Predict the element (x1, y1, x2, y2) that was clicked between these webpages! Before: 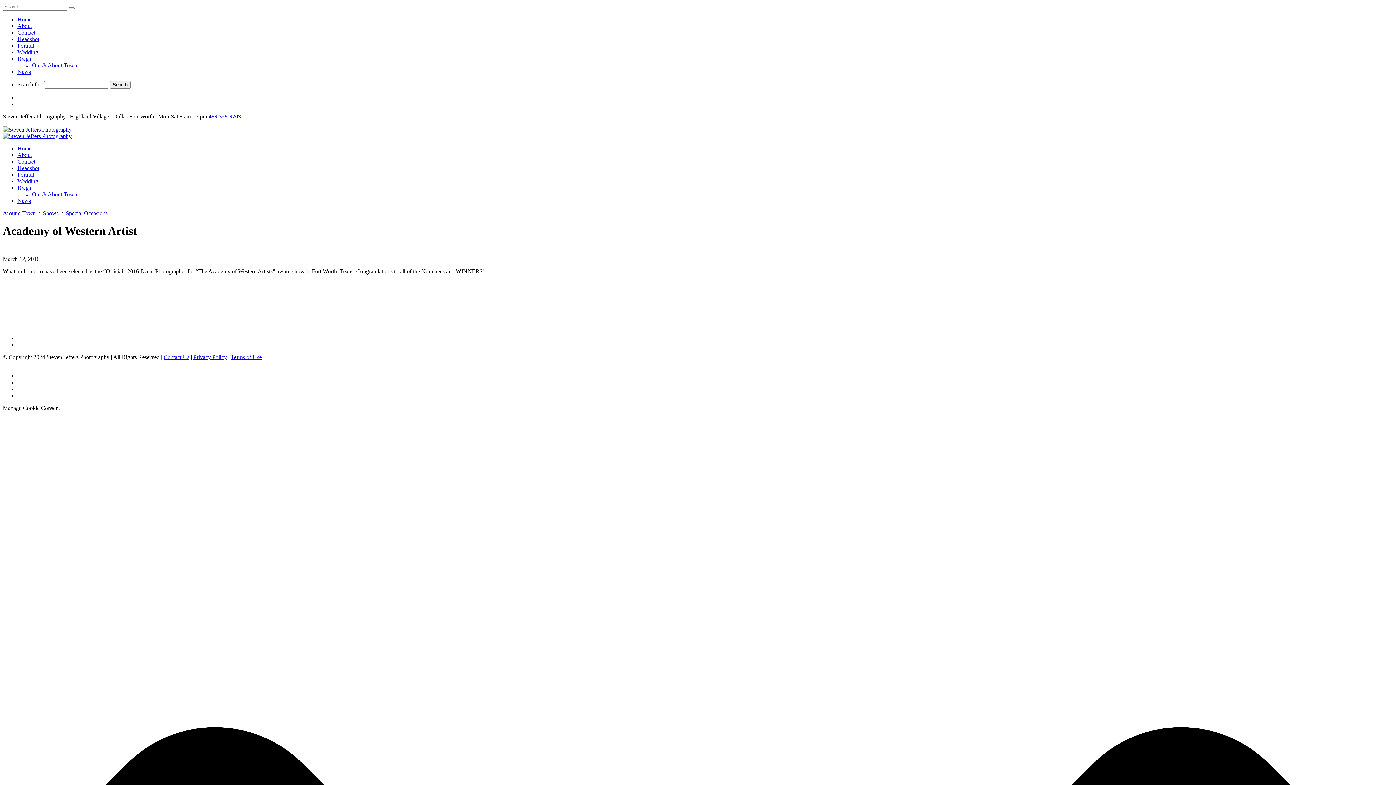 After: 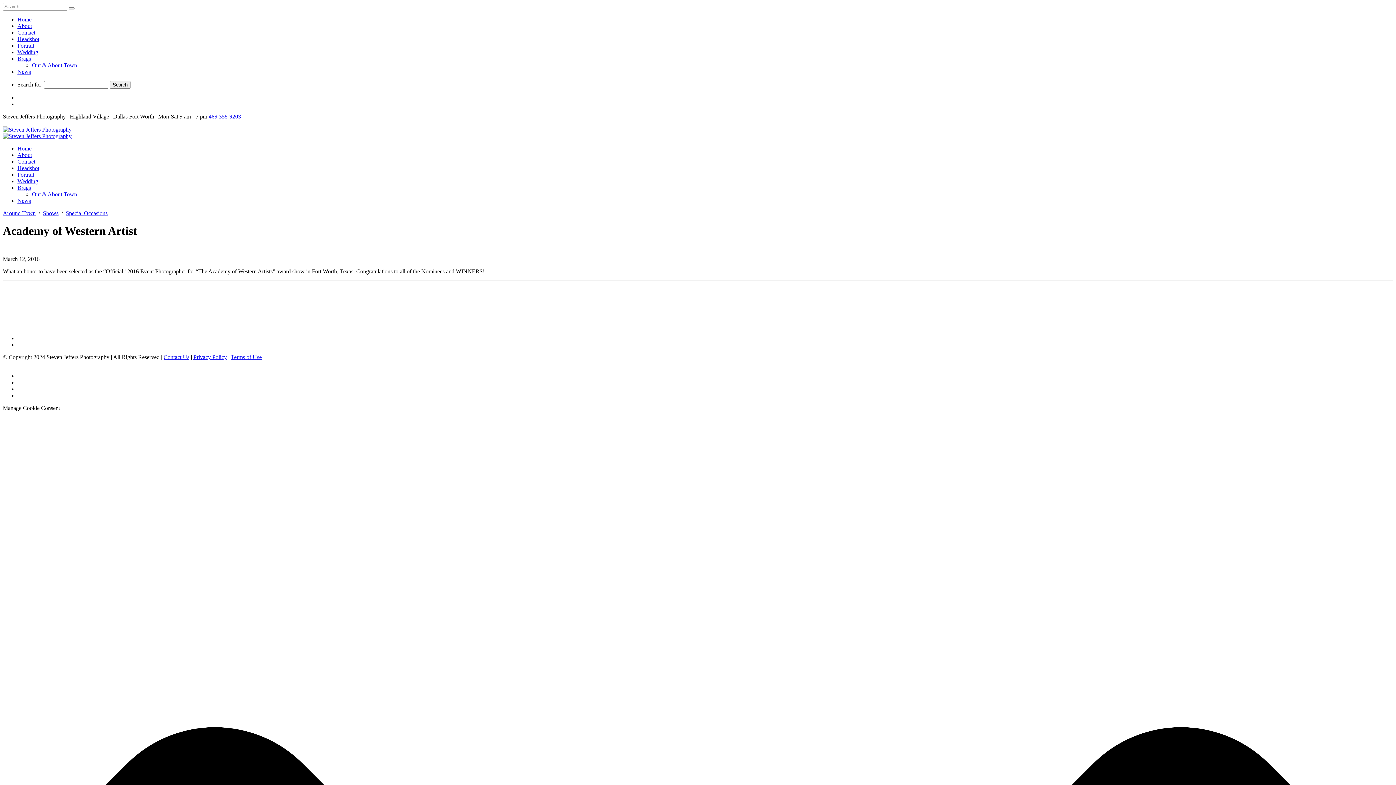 Action: label: Terms of Use bbox: (230, 354, 261, 360)